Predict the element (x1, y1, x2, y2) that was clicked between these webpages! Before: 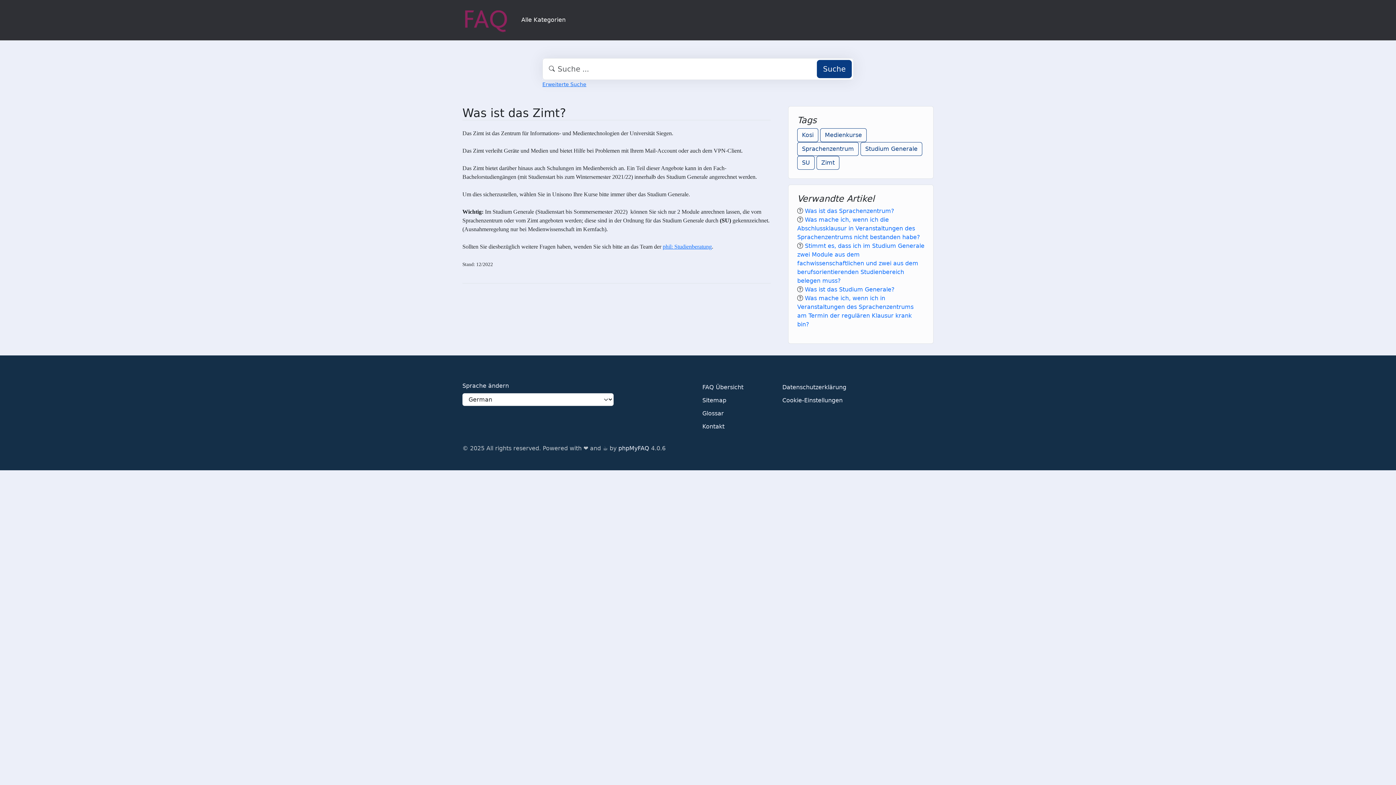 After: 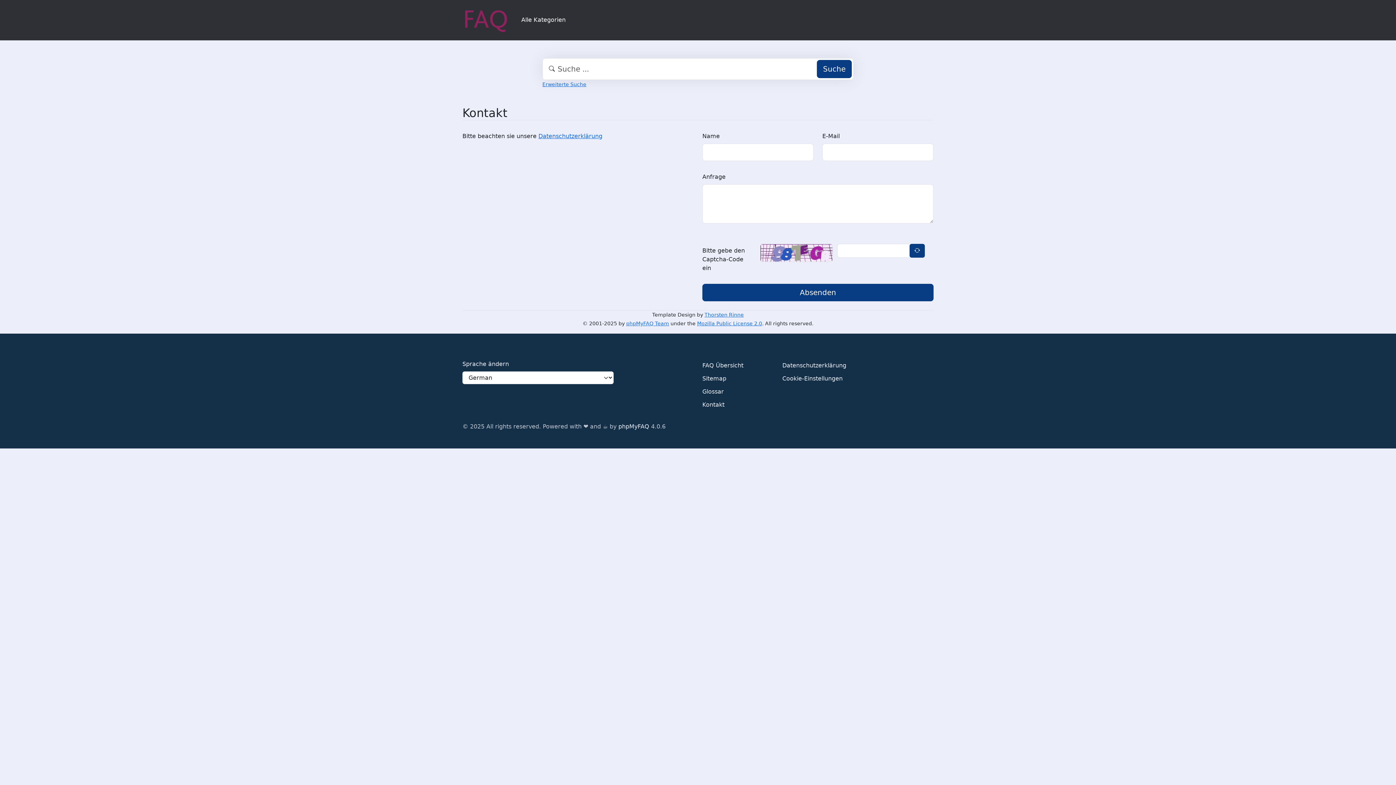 Action: label: Kontakt bbox: (702, 420, 724, 434)